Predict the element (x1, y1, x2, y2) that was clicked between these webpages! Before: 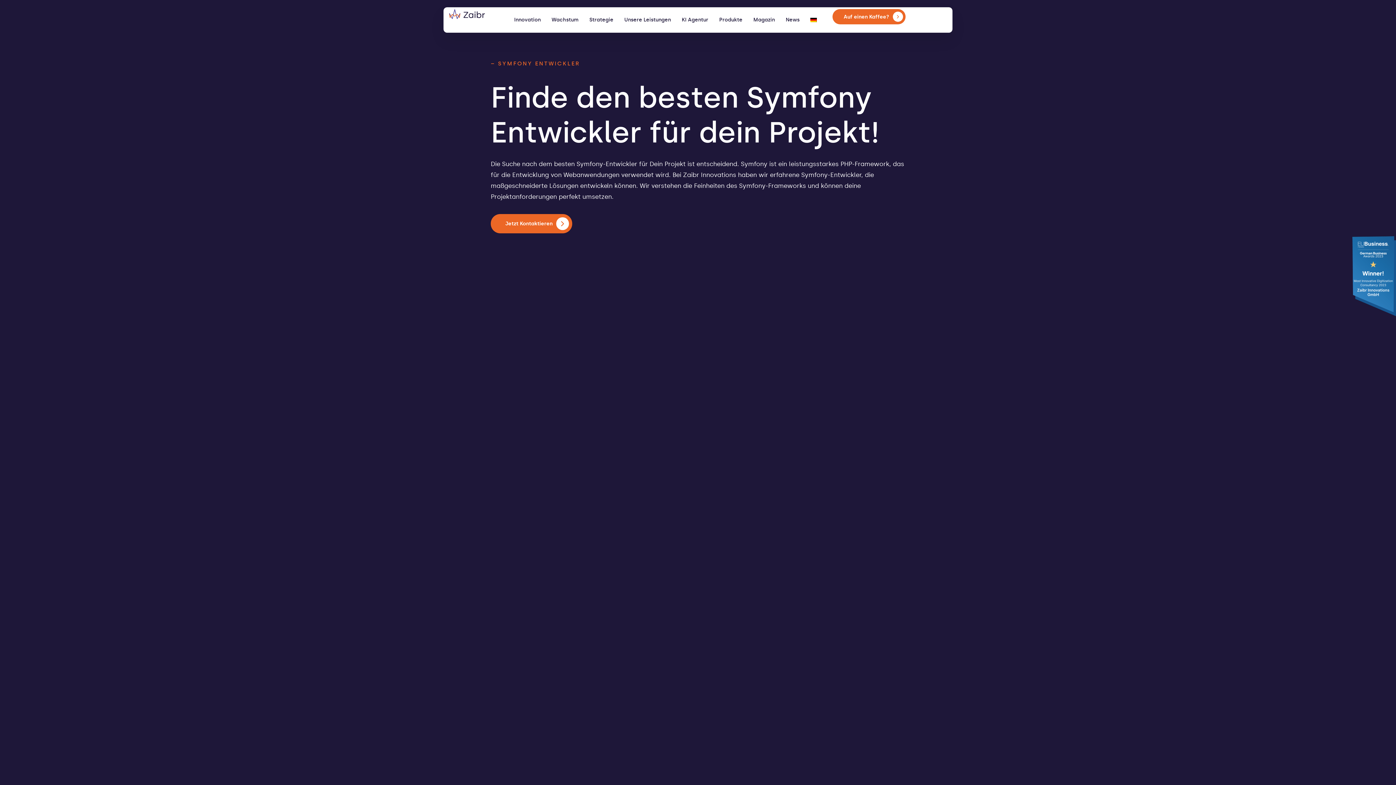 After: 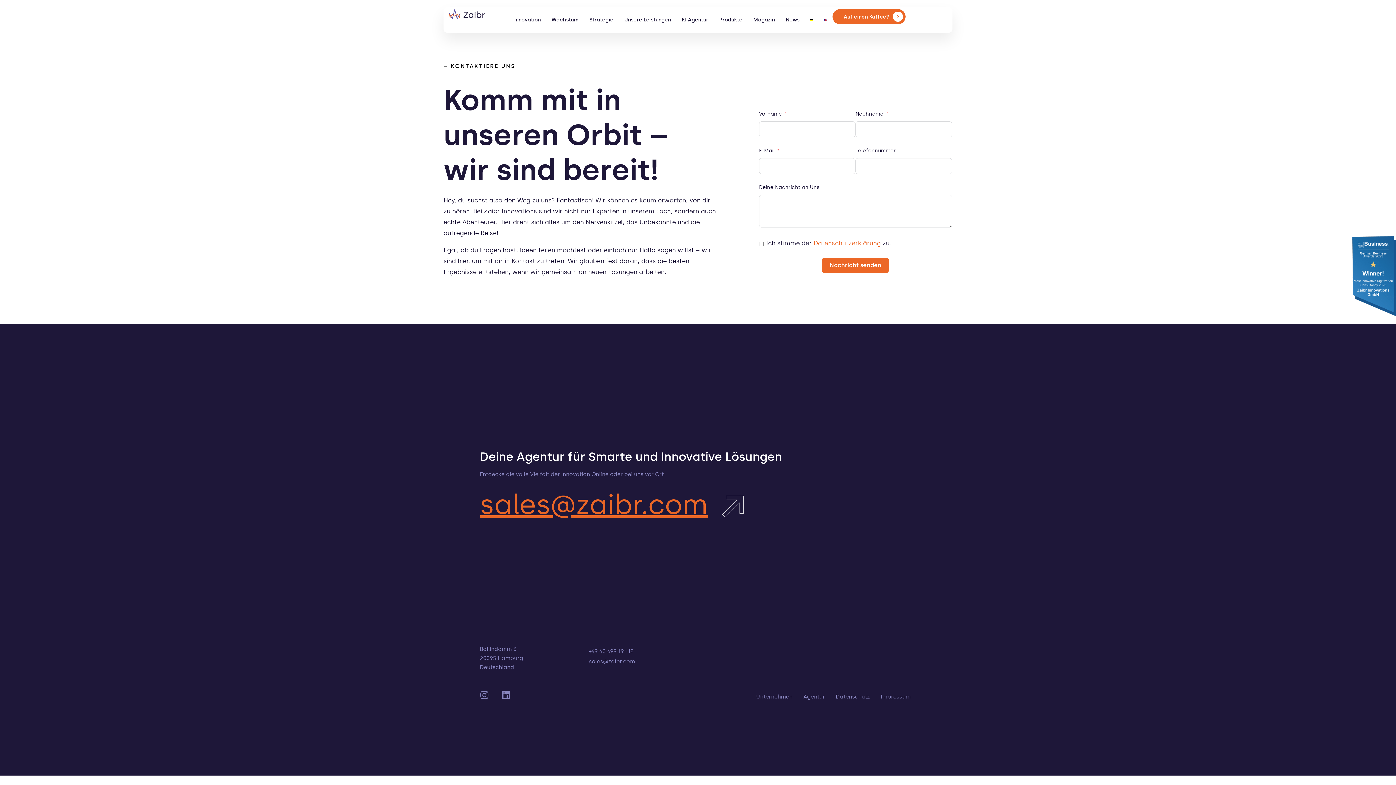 Action: bbox: (832, 9, 905, 24) label: Auf einen Kaffee?